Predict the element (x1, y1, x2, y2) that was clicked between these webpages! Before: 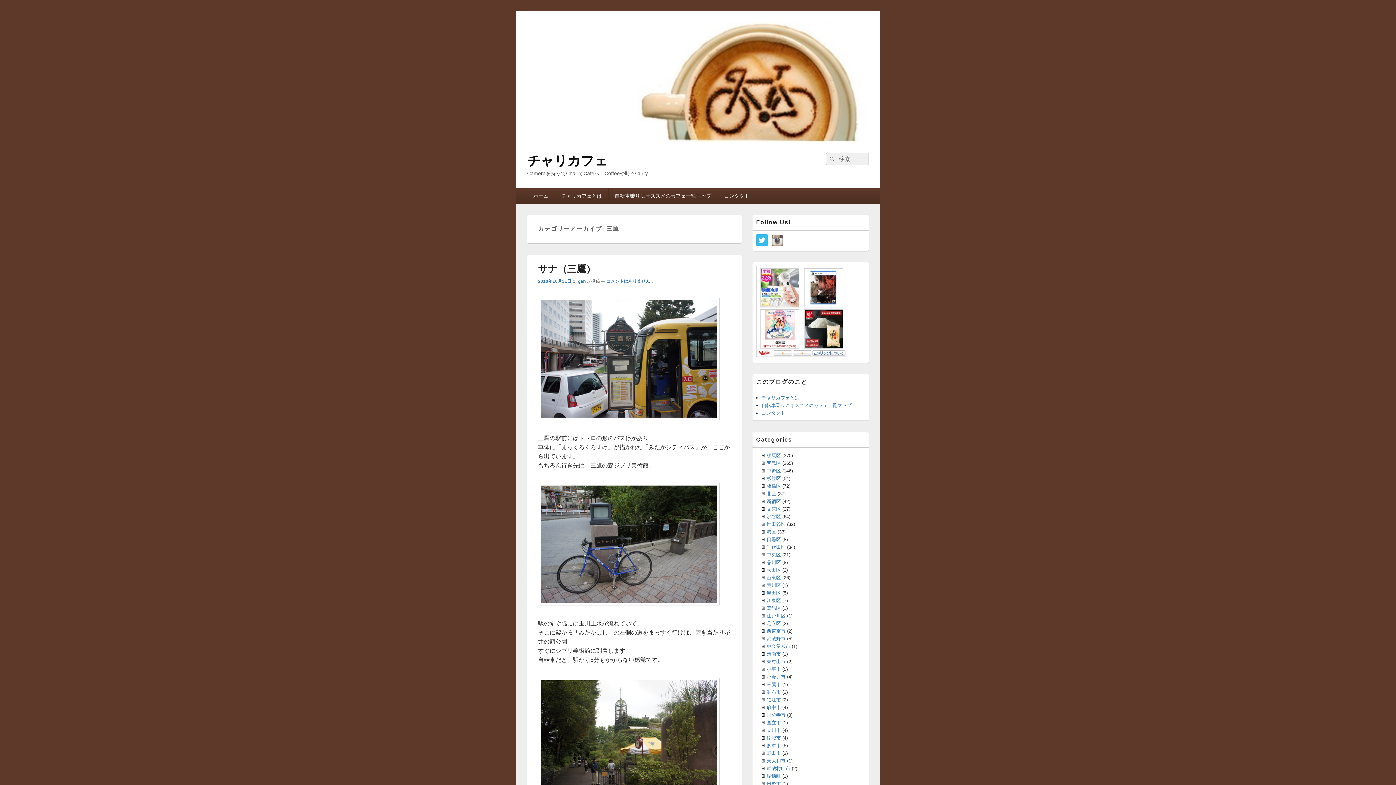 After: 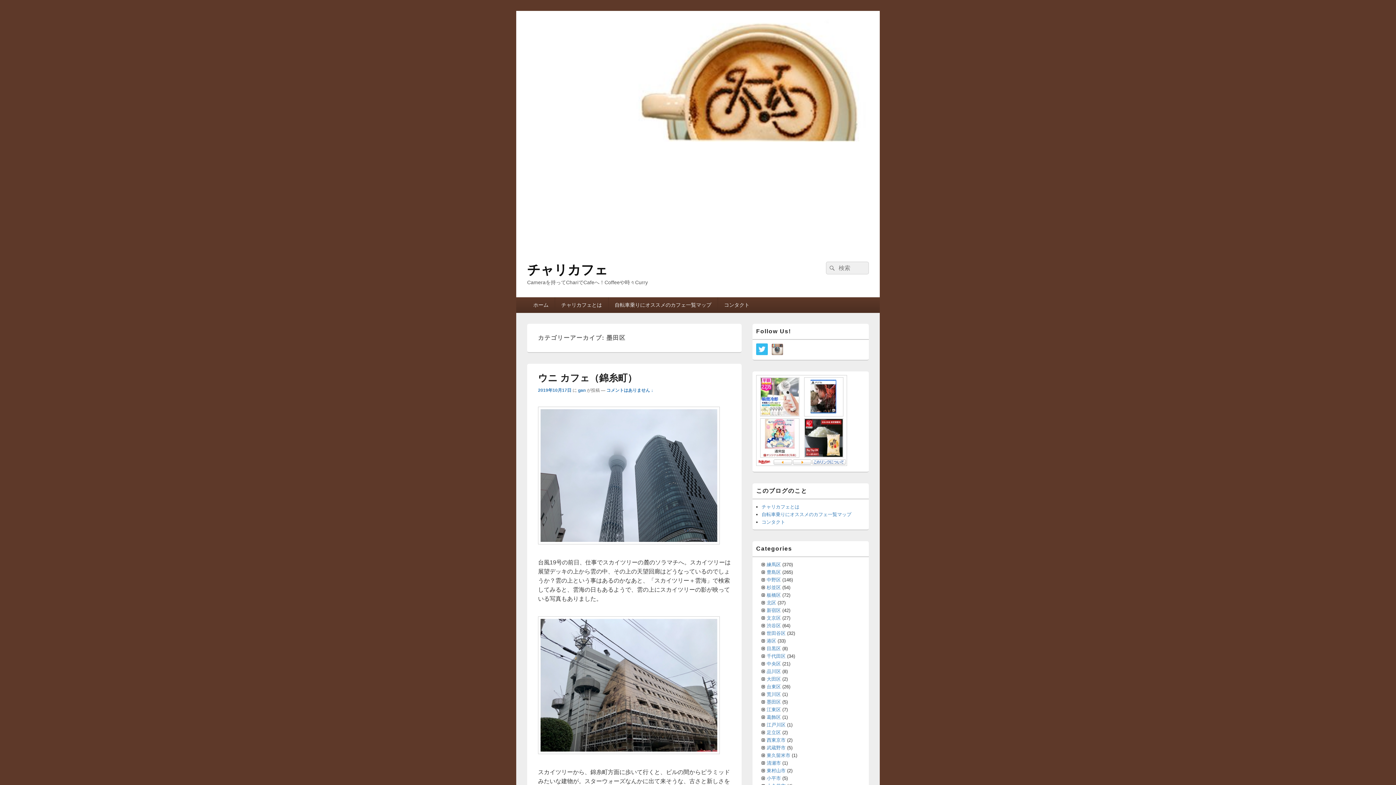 Action: bbox: (766, 590, 781, 596) label: 墨田区